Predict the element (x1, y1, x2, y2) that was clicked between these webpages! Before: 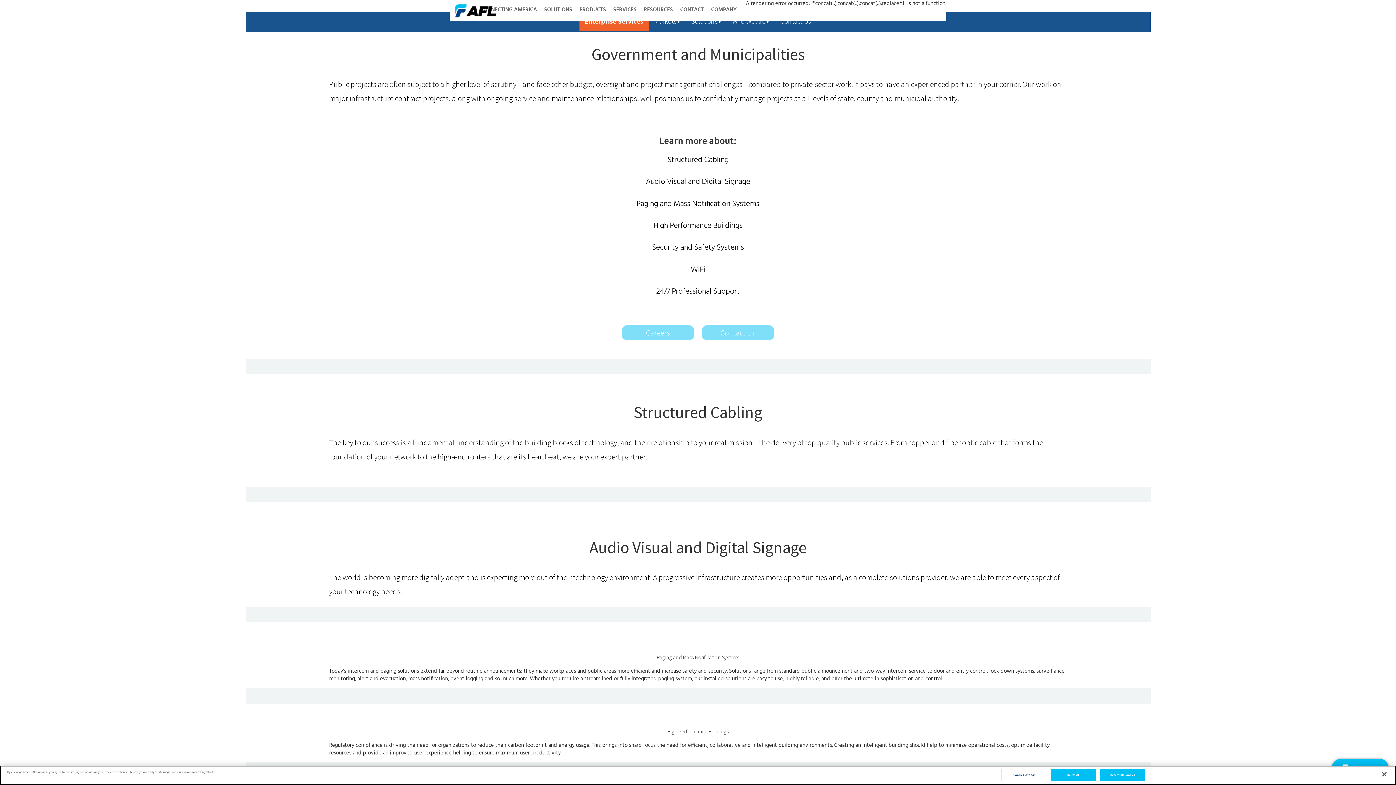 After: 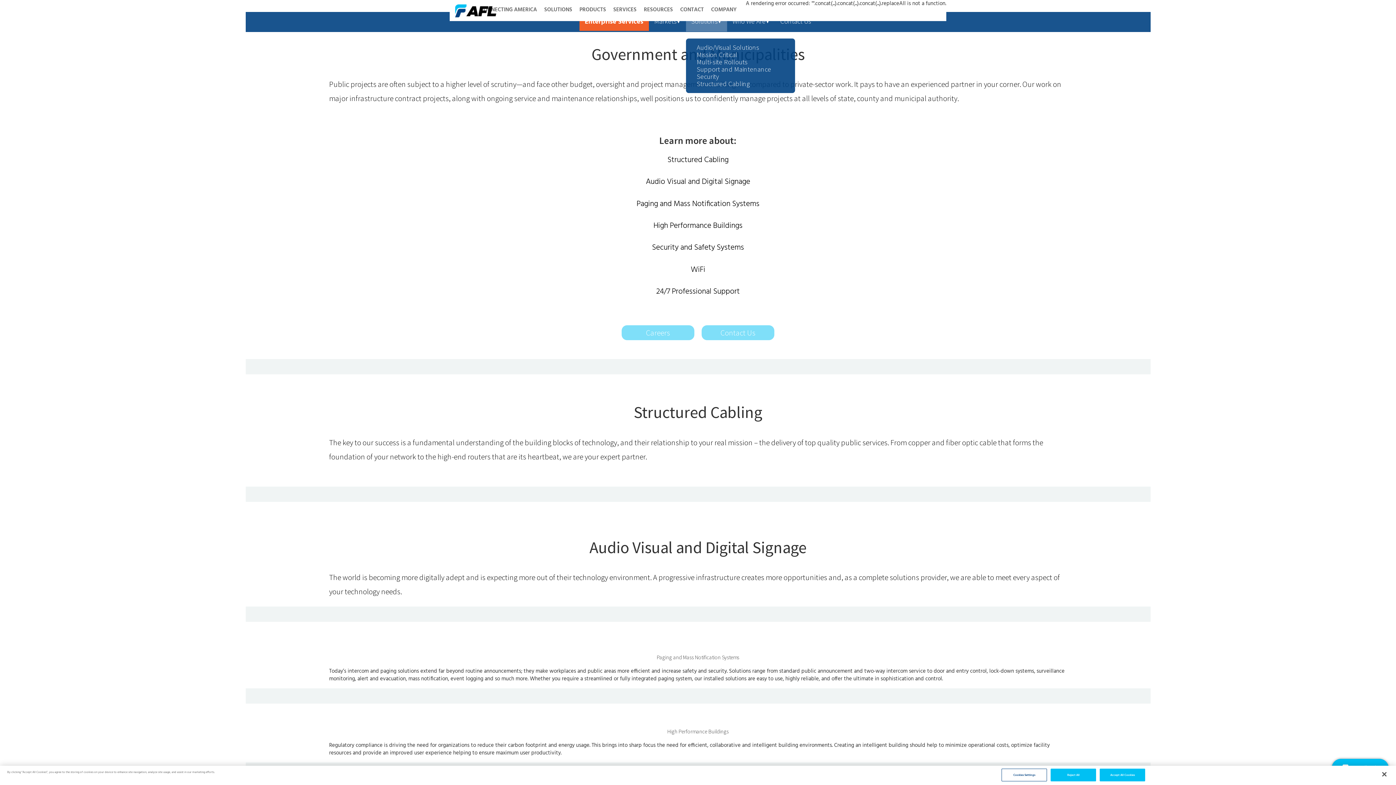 Action: label: Solutions▼ bbox: (686, 12, 727, 31)